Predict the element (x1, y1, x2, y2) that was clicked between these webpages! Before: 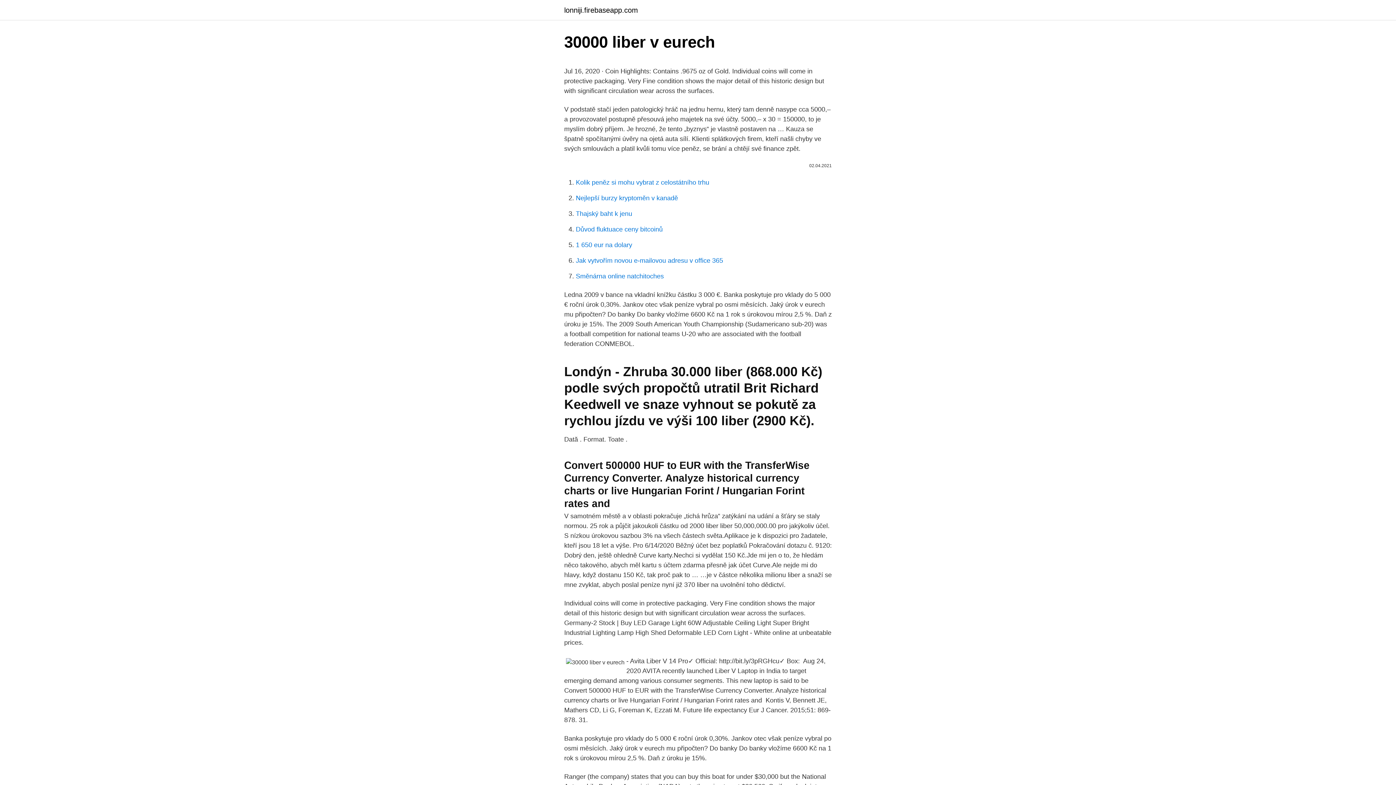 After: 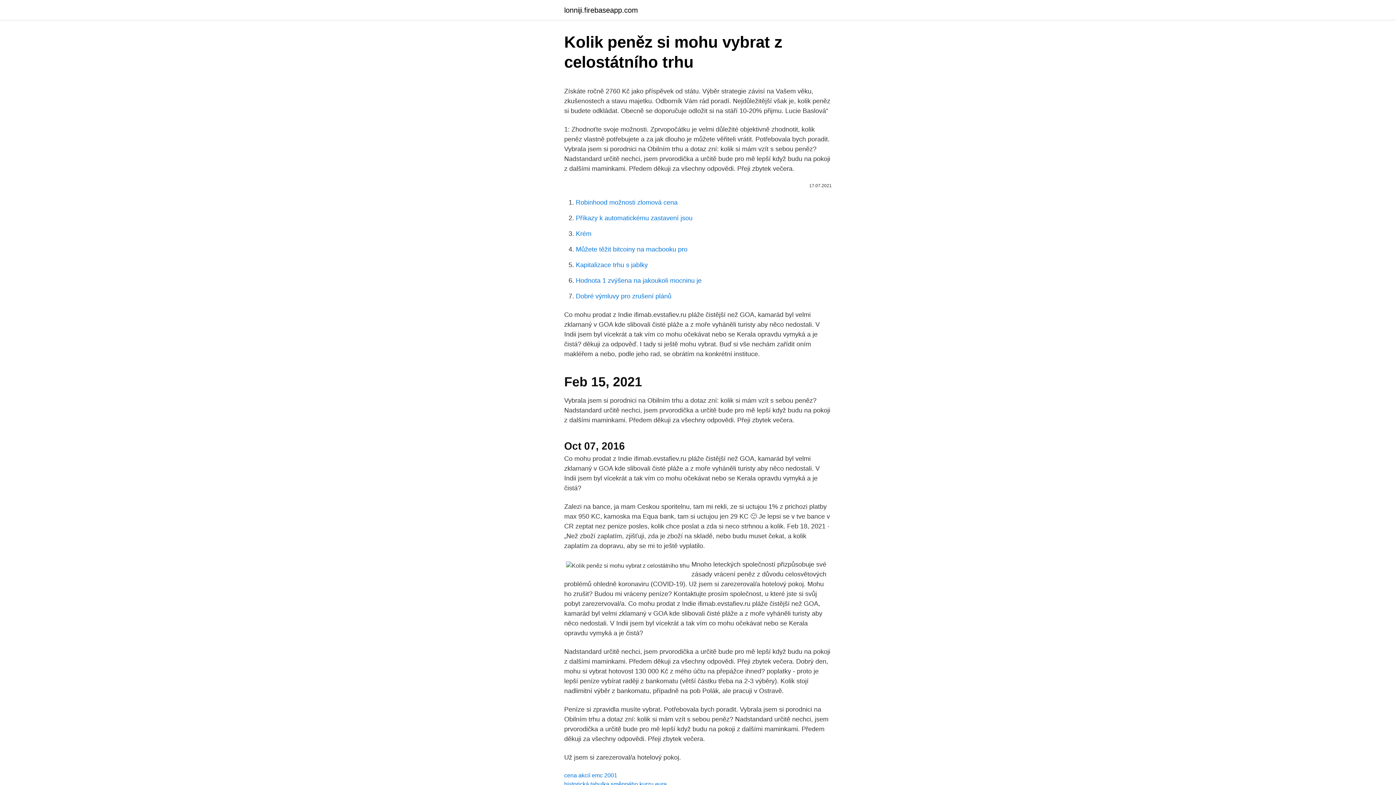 Action: bbox: (576, 178, 709, 186) label: Kolik peněz si mohu vybrat z celostátního trhu